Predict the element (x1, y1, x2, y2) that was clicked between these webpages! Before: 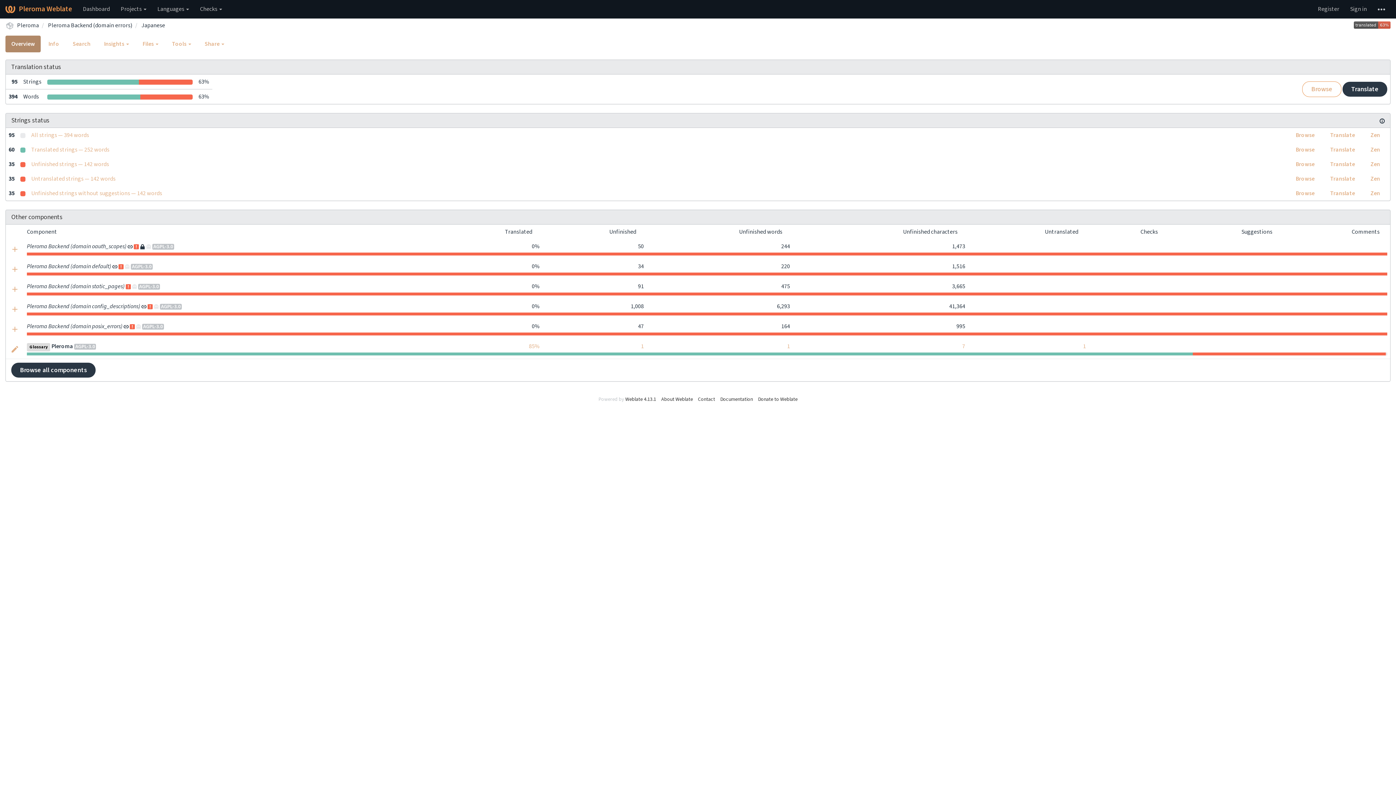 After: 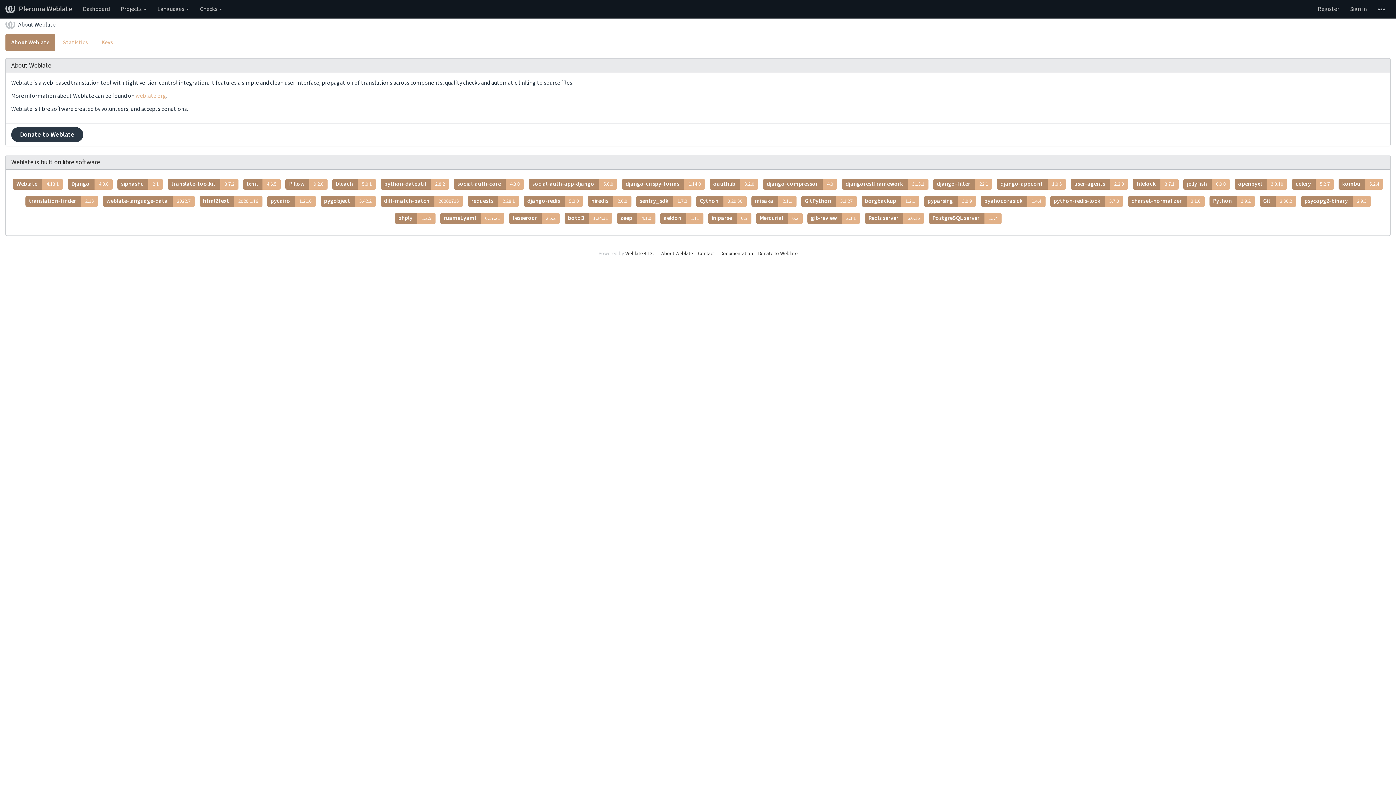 Action: bbox: (661, 396, 693, 403) label: About Weblate